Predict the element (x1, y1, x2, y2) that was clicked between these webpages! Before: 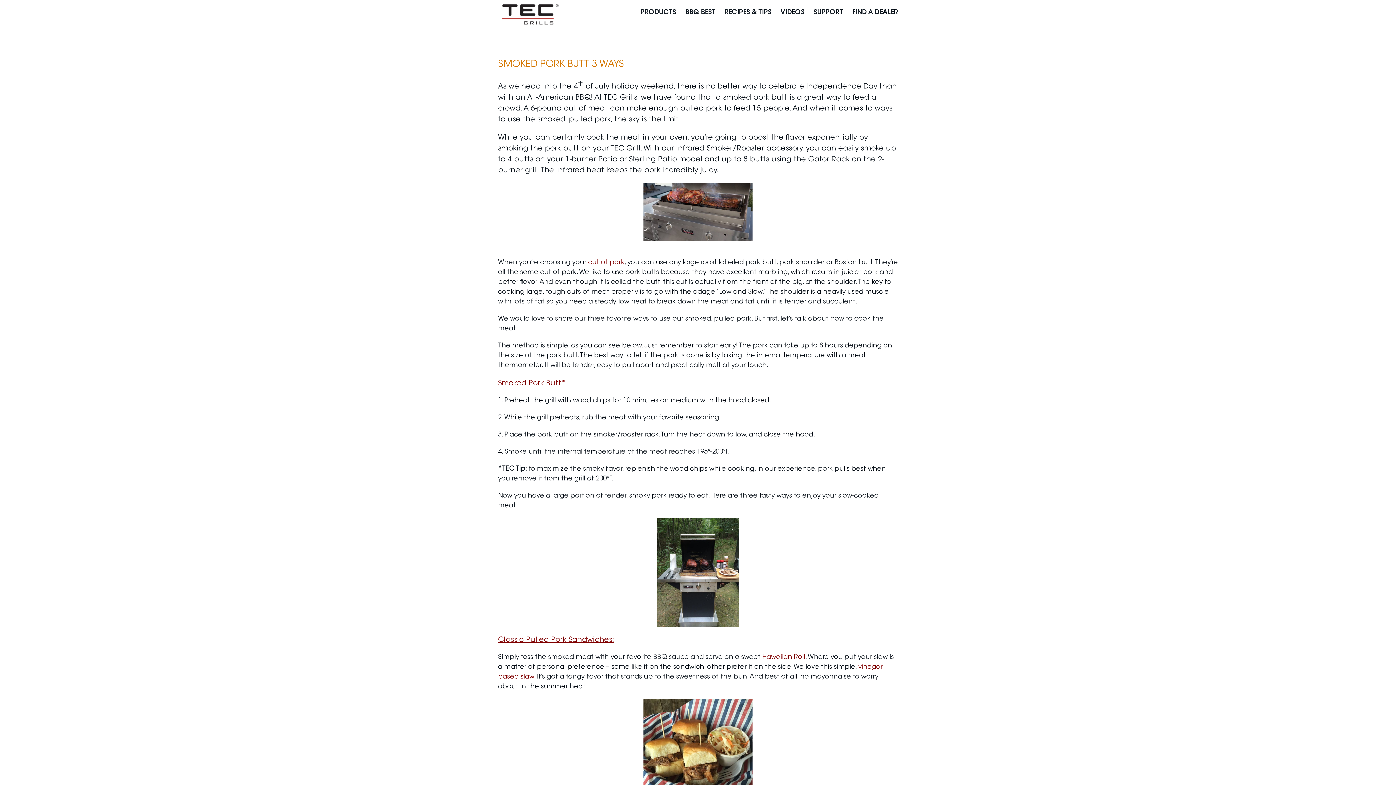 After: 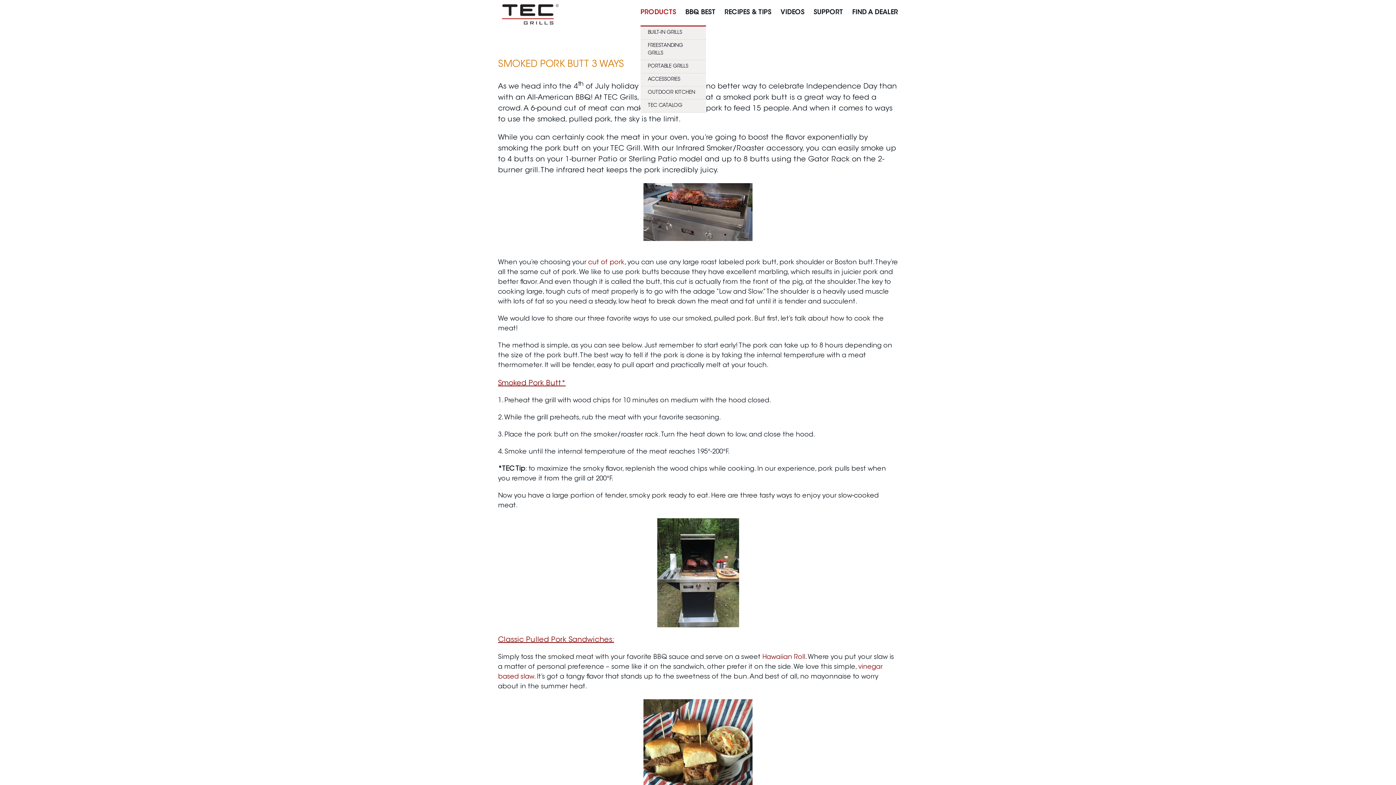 Action: label: PRODUCTS bbox: (640, 0, 676, 25)